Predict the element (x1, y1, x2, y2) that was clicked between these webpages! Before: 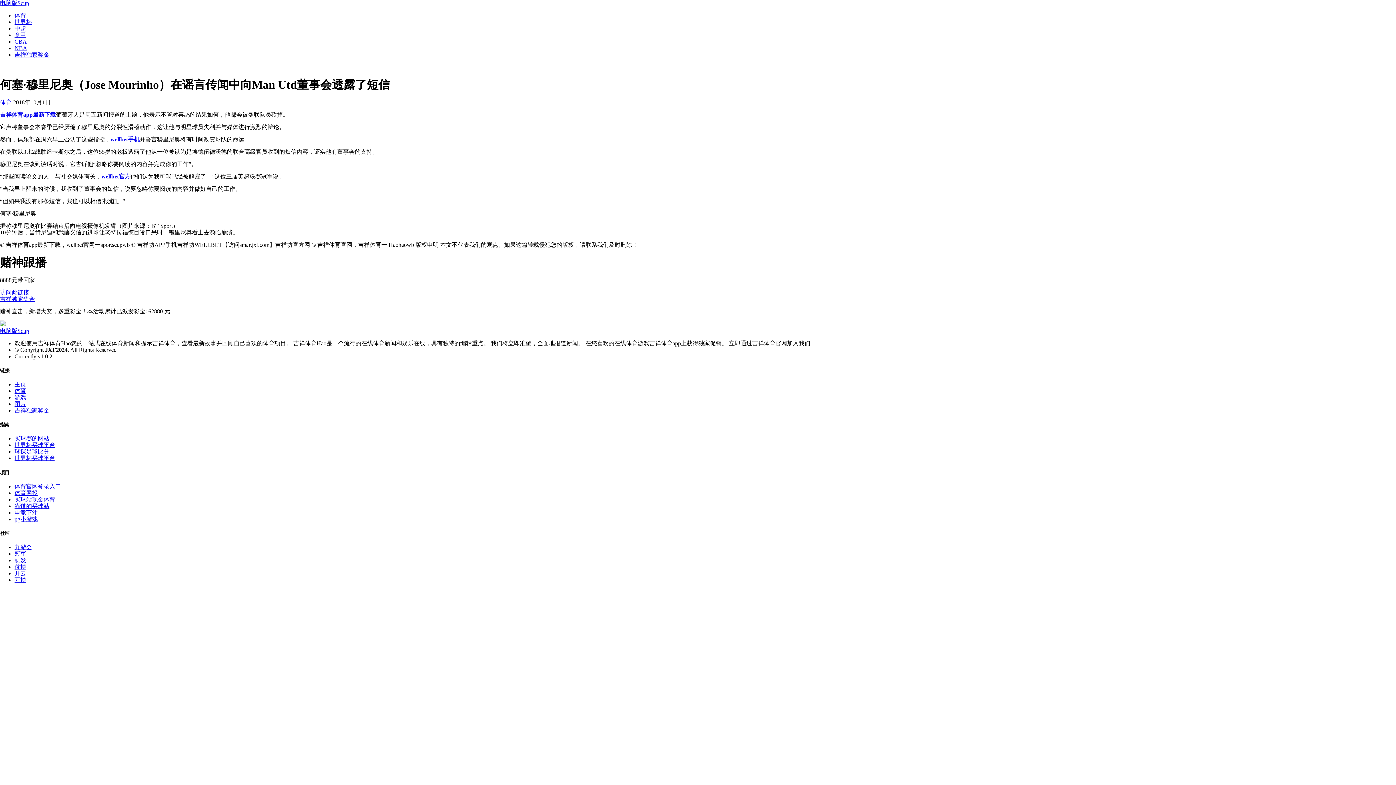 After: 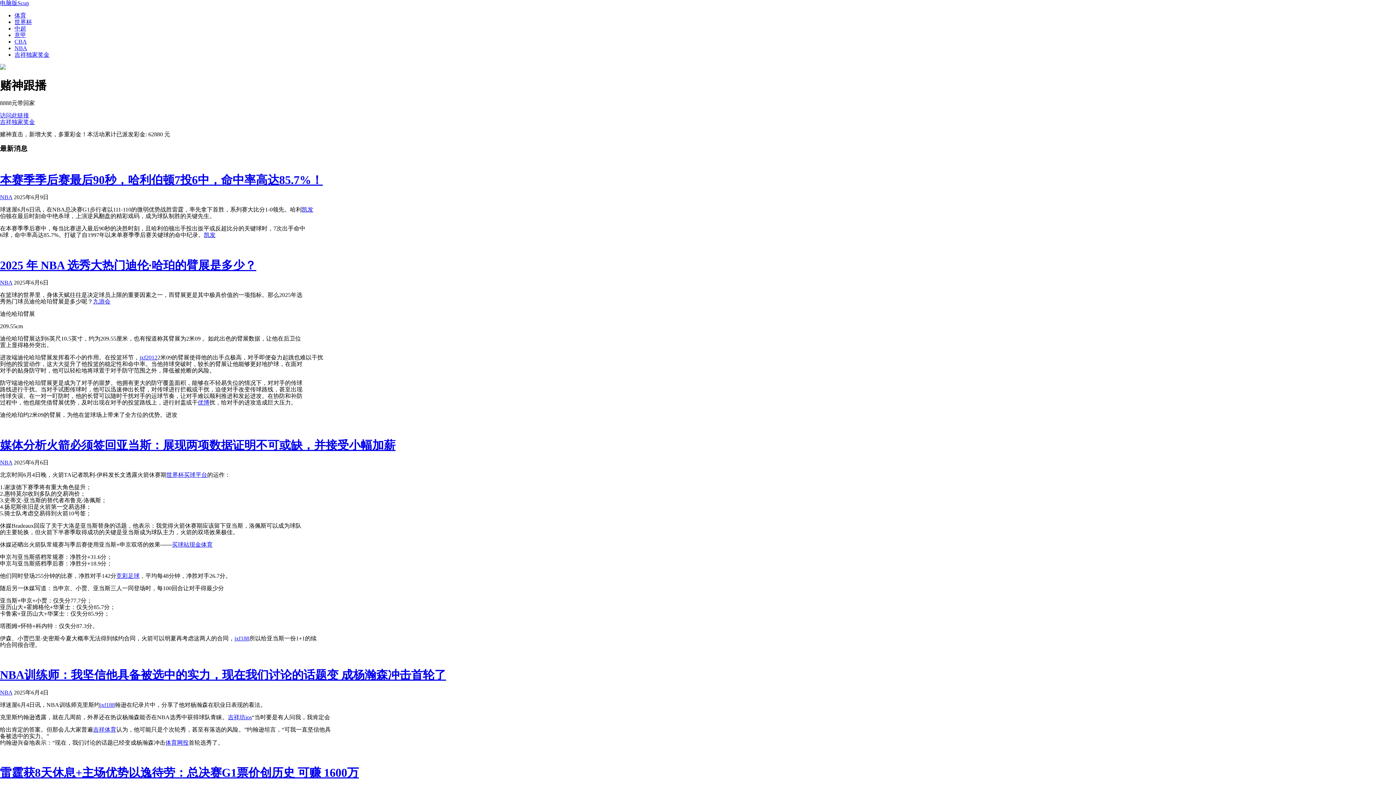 Action: label: 电脑版Scup bbox: (0, 0, 29, 6)